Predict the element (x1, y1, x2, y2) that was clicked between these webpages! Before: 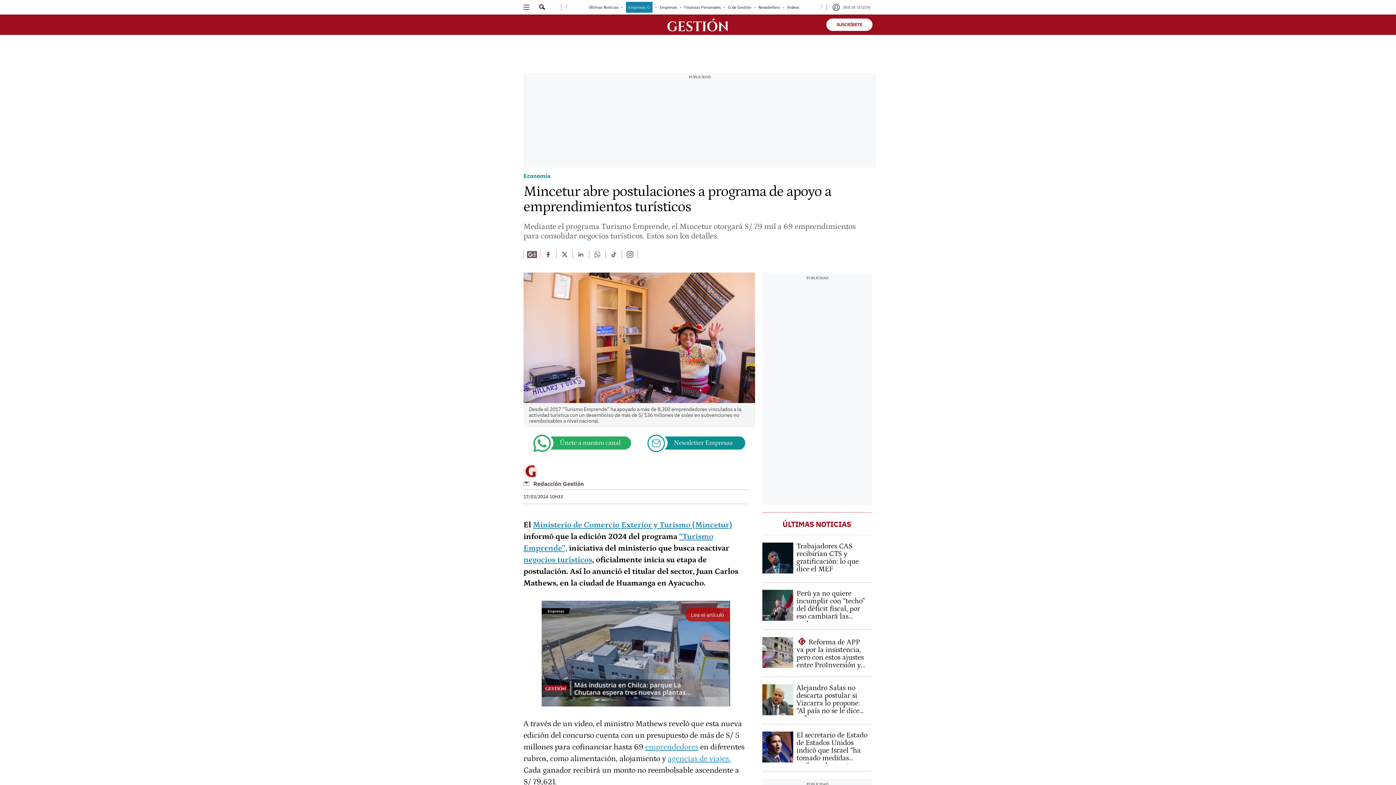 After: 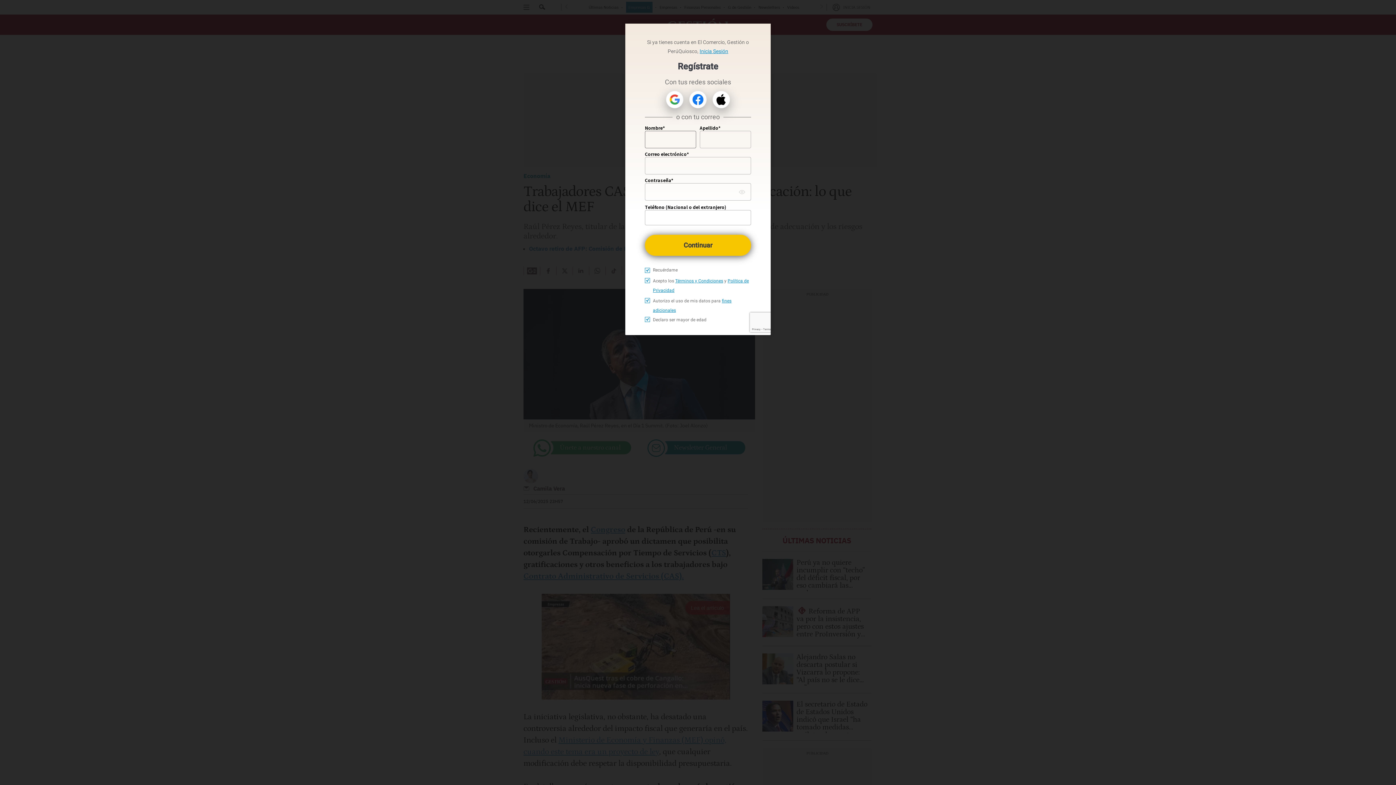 Action: label: Trabajadores CAS recibirían CTS y gratificación: lo que dice el MEF bbox: (762, 542, 871, 575)